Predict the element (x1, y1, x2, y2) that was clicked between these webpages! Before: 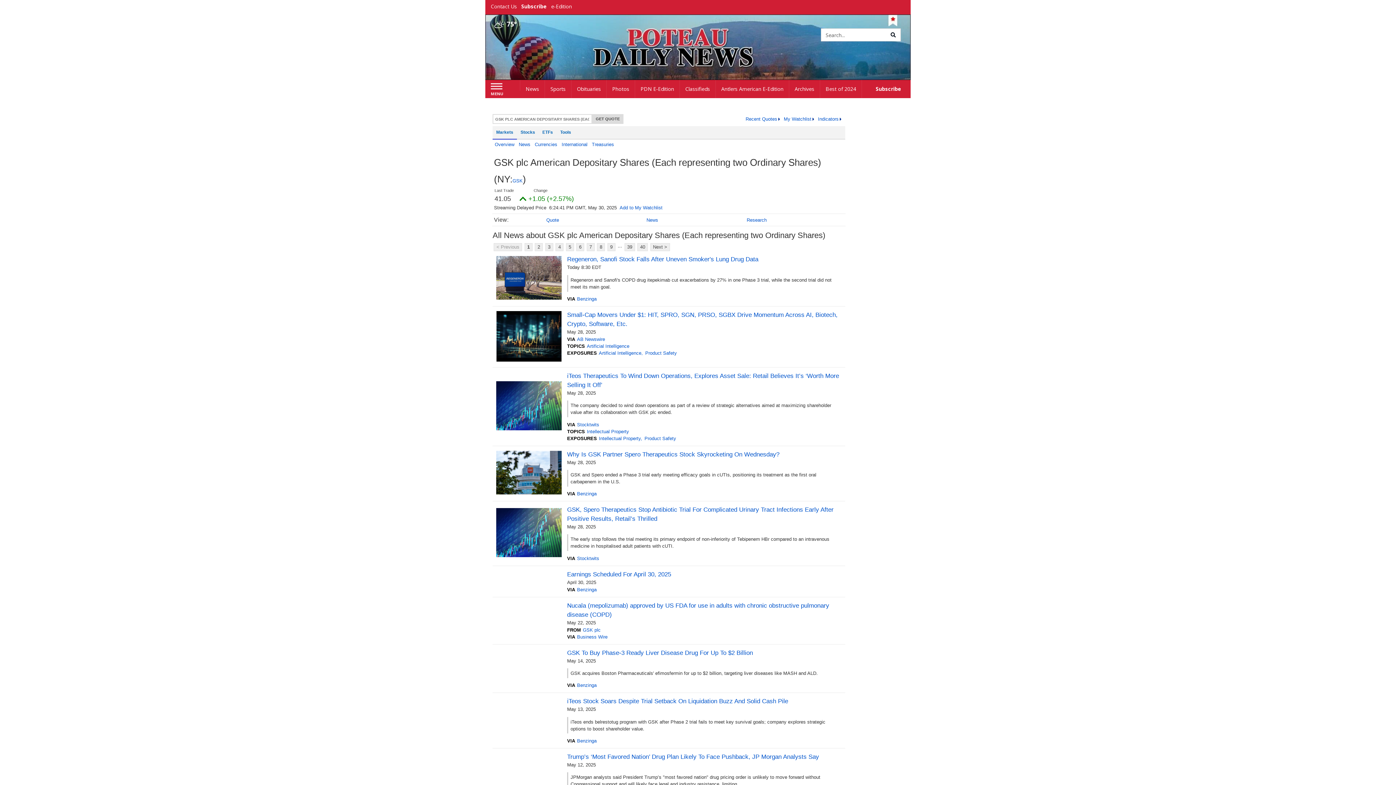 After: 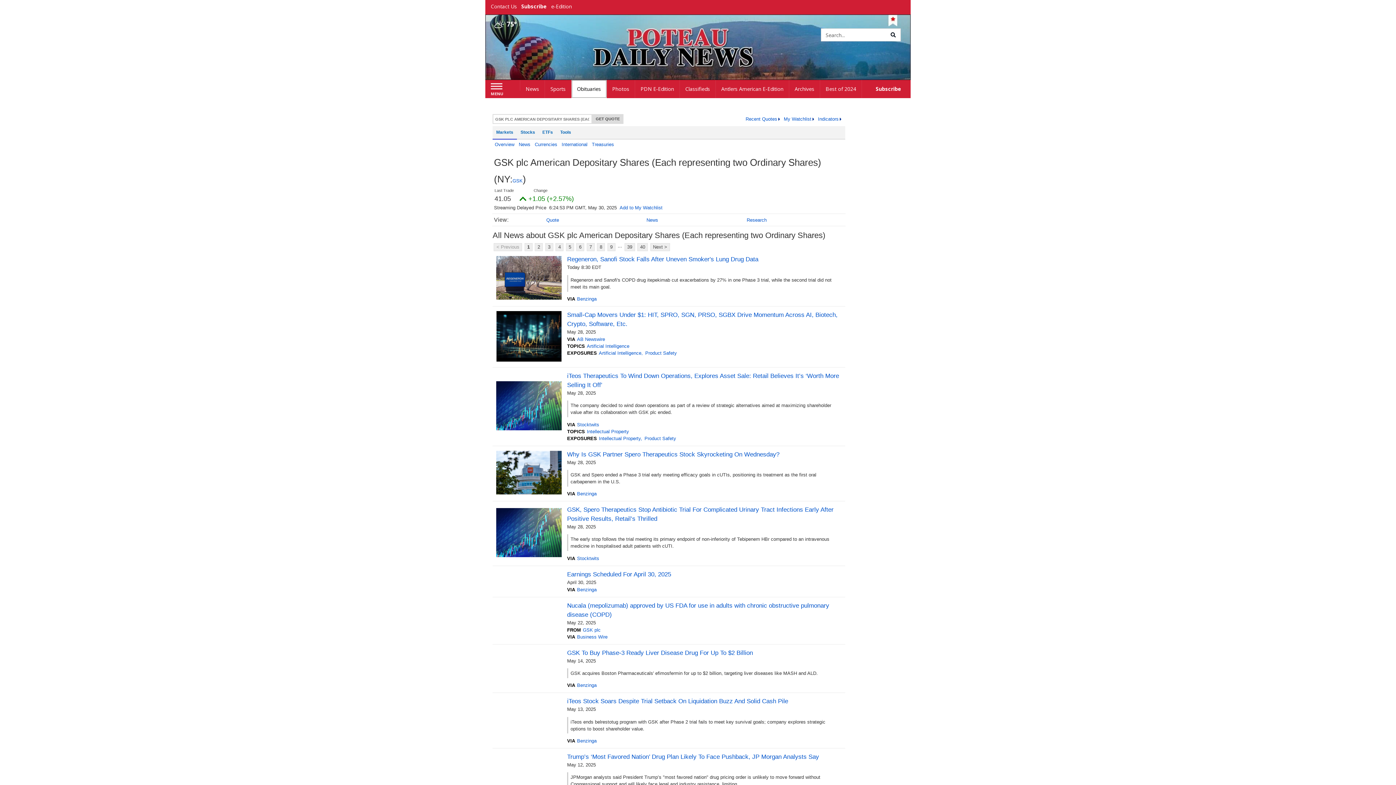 Action: bbox: (571, 80, 606, 98) label: Obituaries